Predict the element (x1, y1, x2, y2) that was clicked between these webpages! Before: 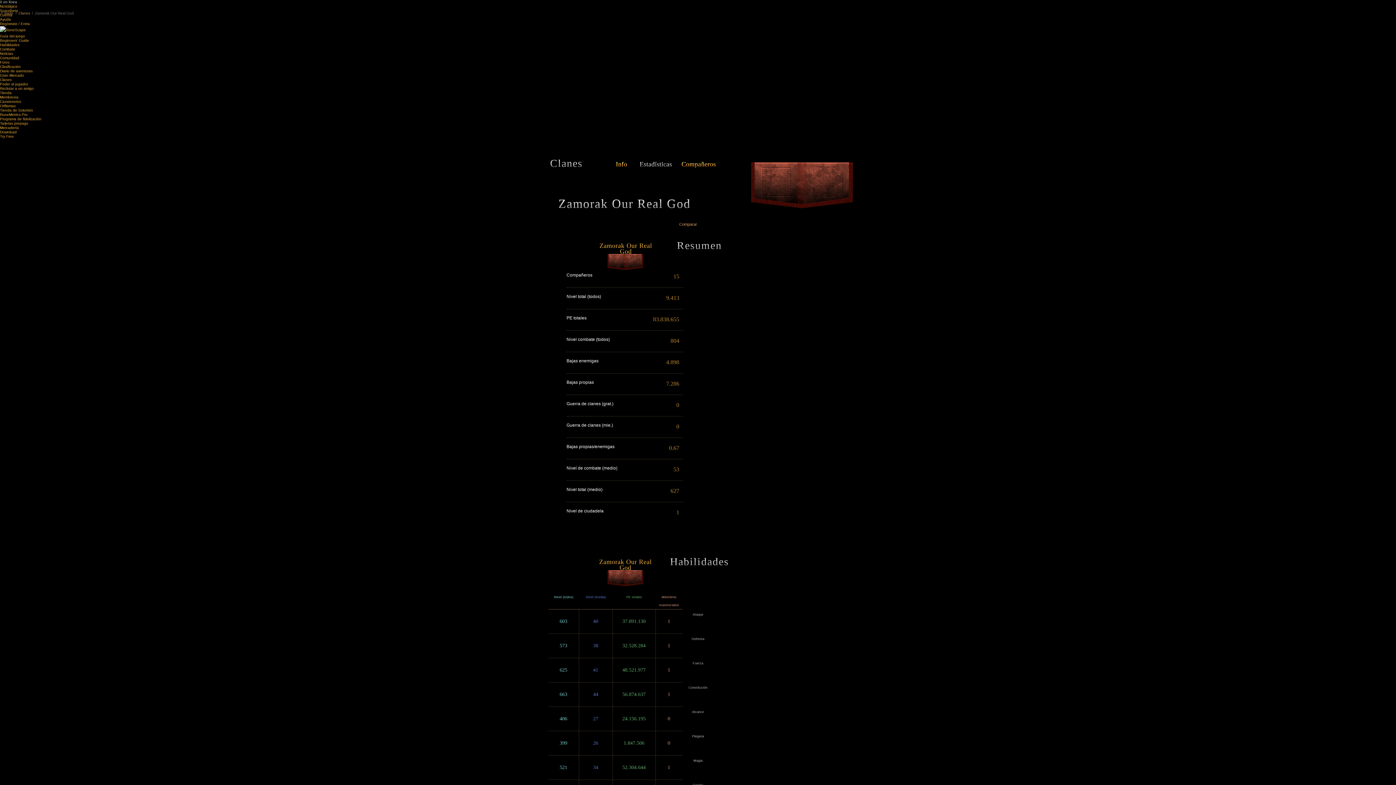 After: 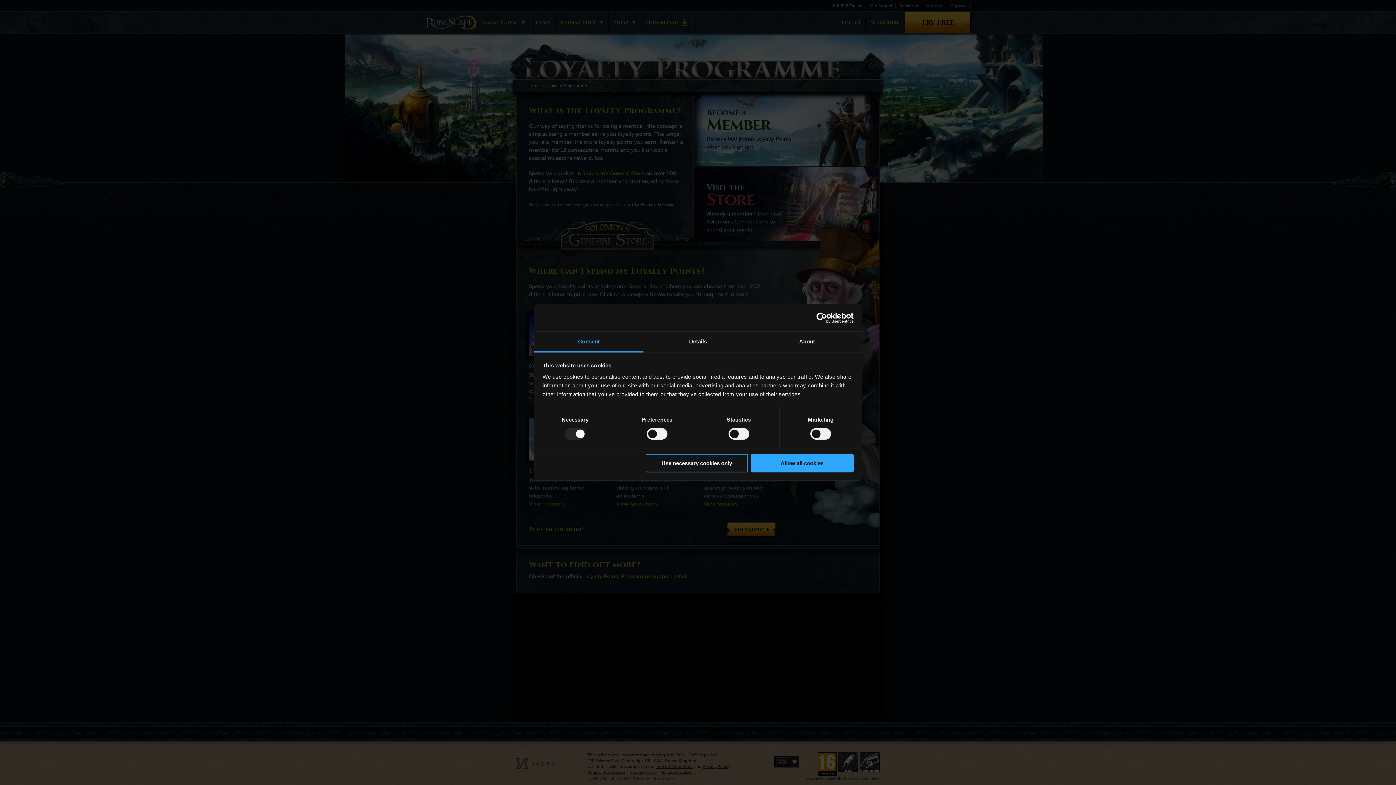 Action: bbox: (0, 117, 41, 121) label: Programa de fidelización